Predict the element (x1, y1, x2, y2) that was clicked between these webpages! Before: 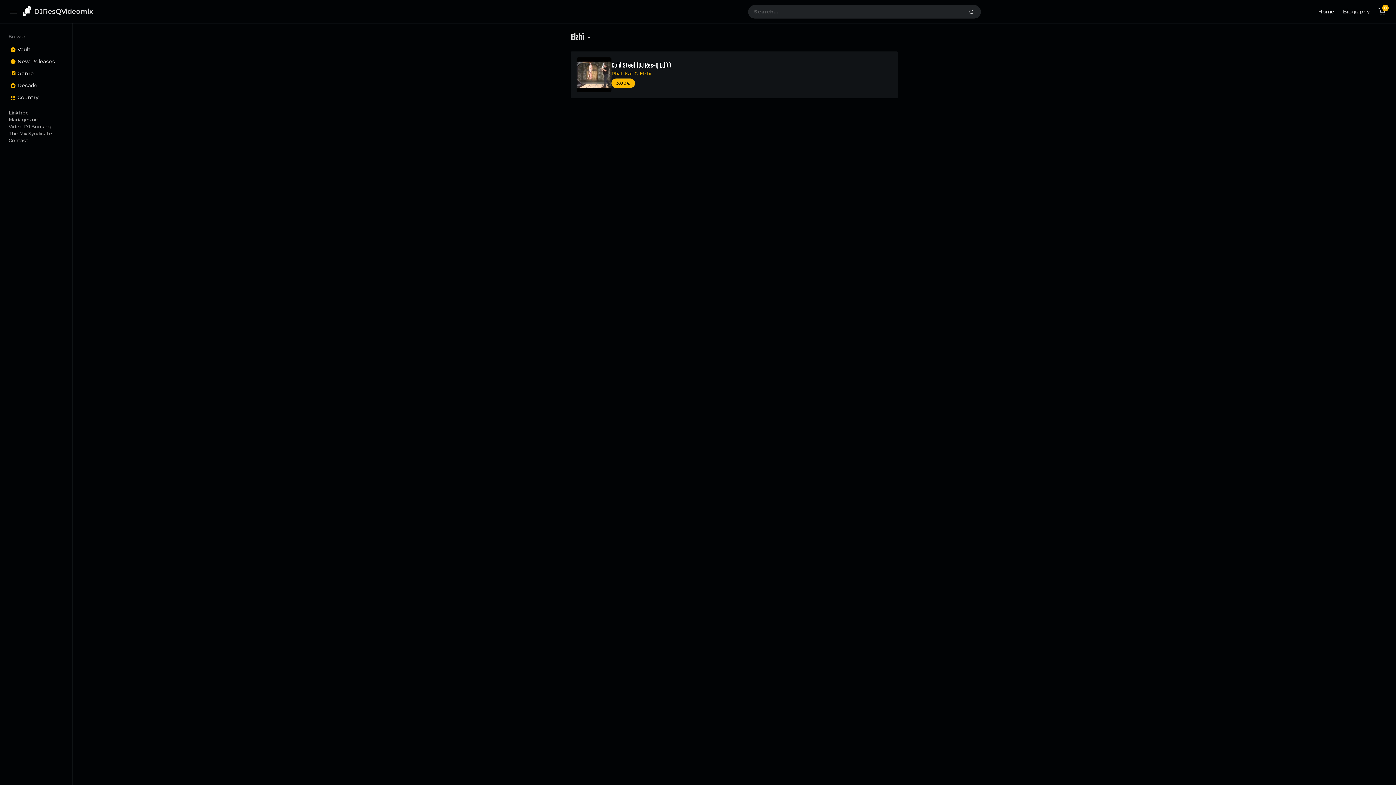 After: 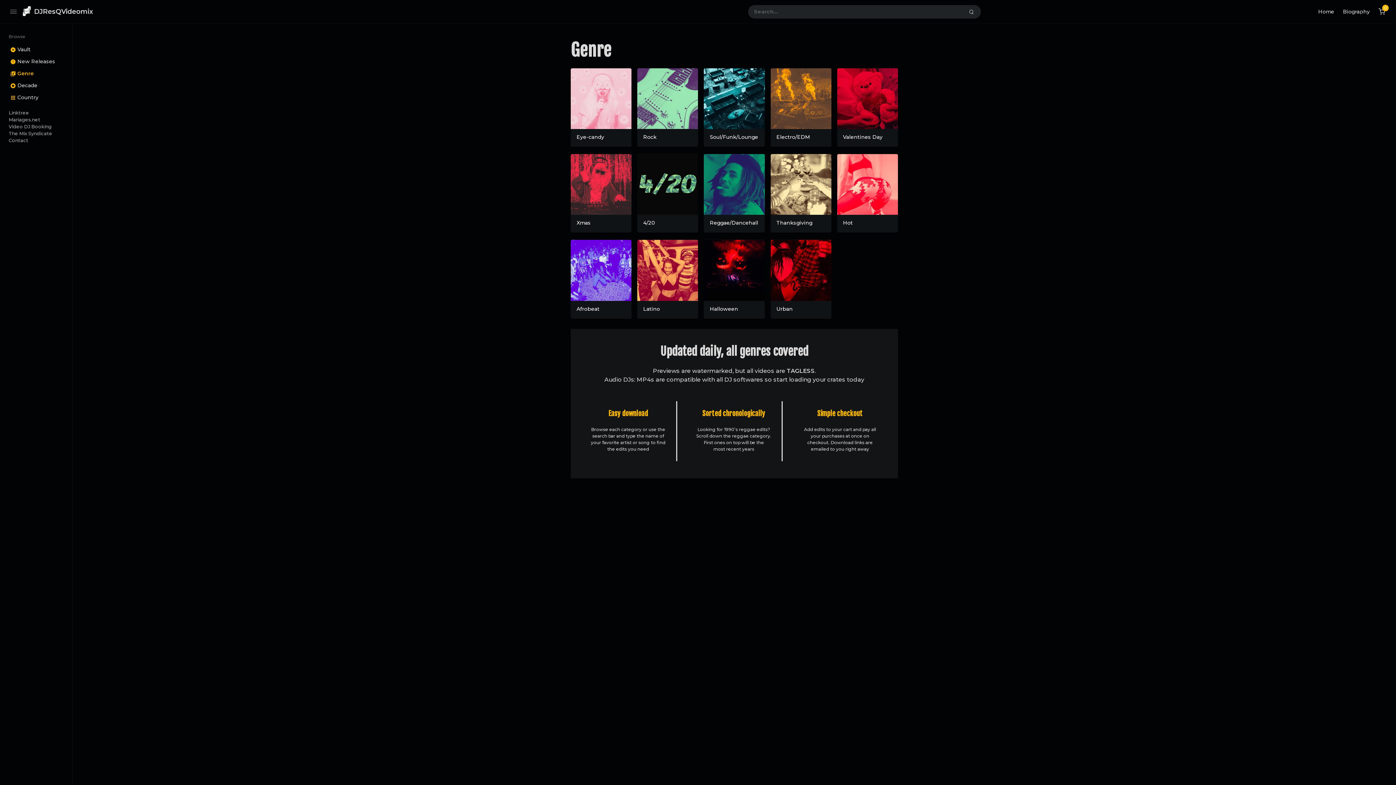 Action: bbox: (8, 67, 63, 79) label: Genre